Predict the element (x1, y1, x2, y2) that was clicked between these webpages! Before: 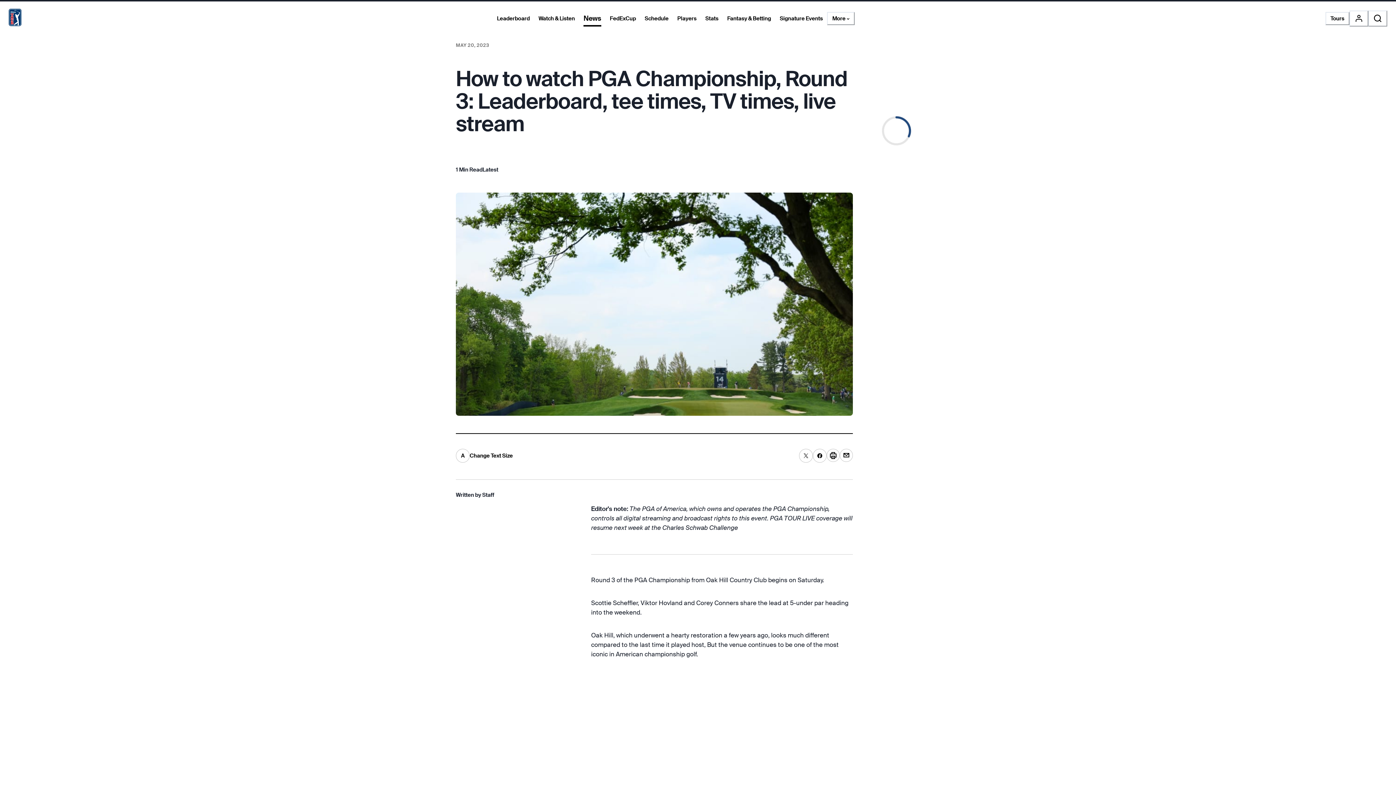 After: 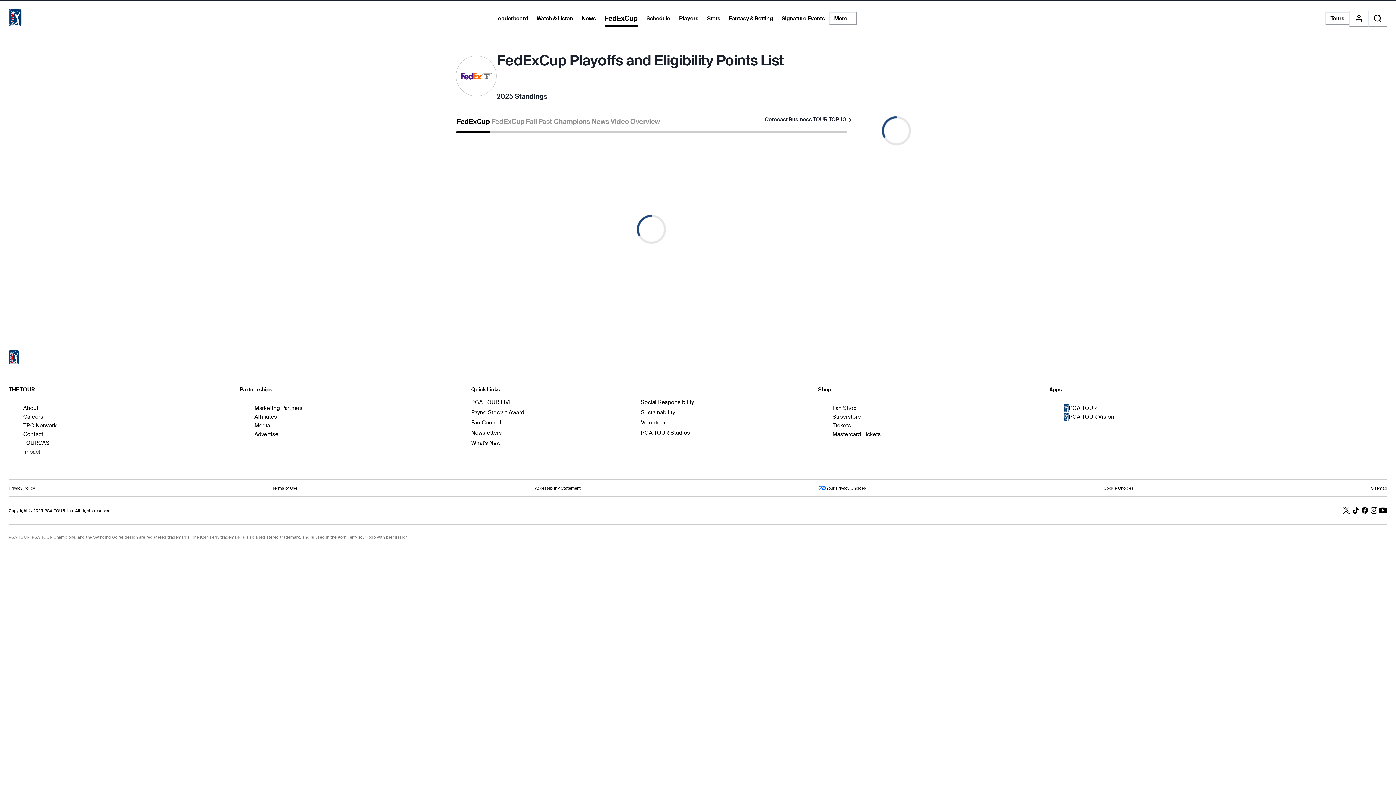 Action: bbox: (605, 12, 640, 25) label: FedExCup